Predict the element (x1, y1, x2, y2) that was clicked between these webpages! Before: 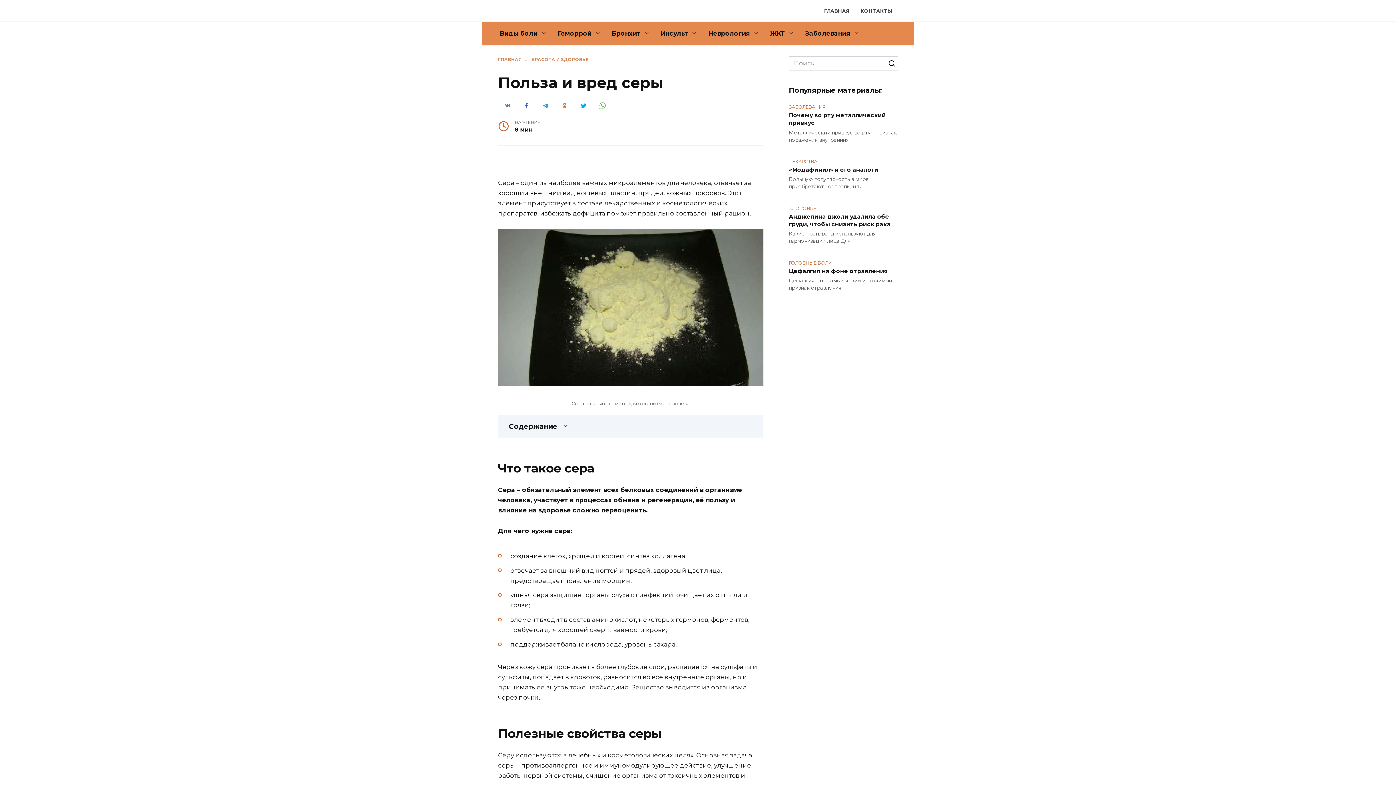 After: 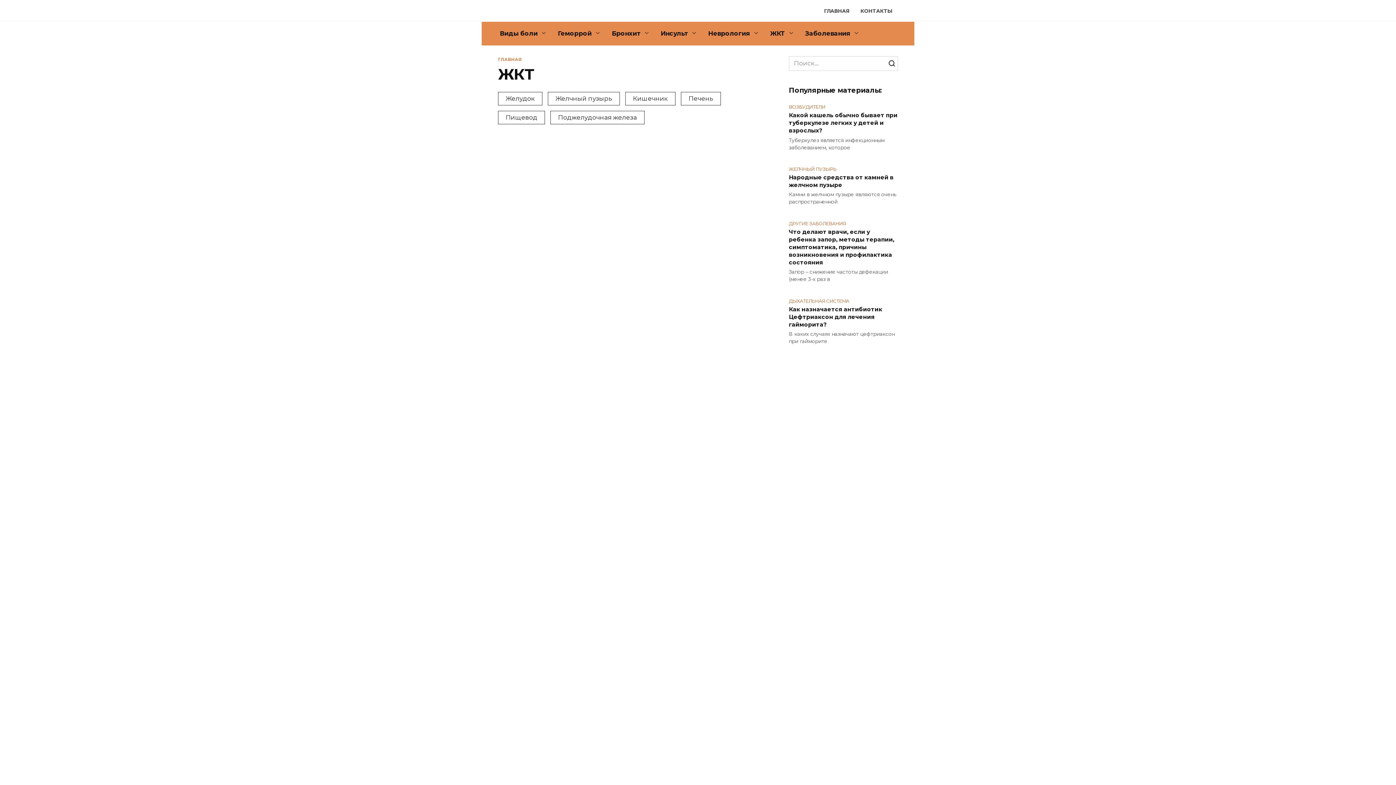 Action: bbox: (764, 21, 800, 45) label: ЖКТ